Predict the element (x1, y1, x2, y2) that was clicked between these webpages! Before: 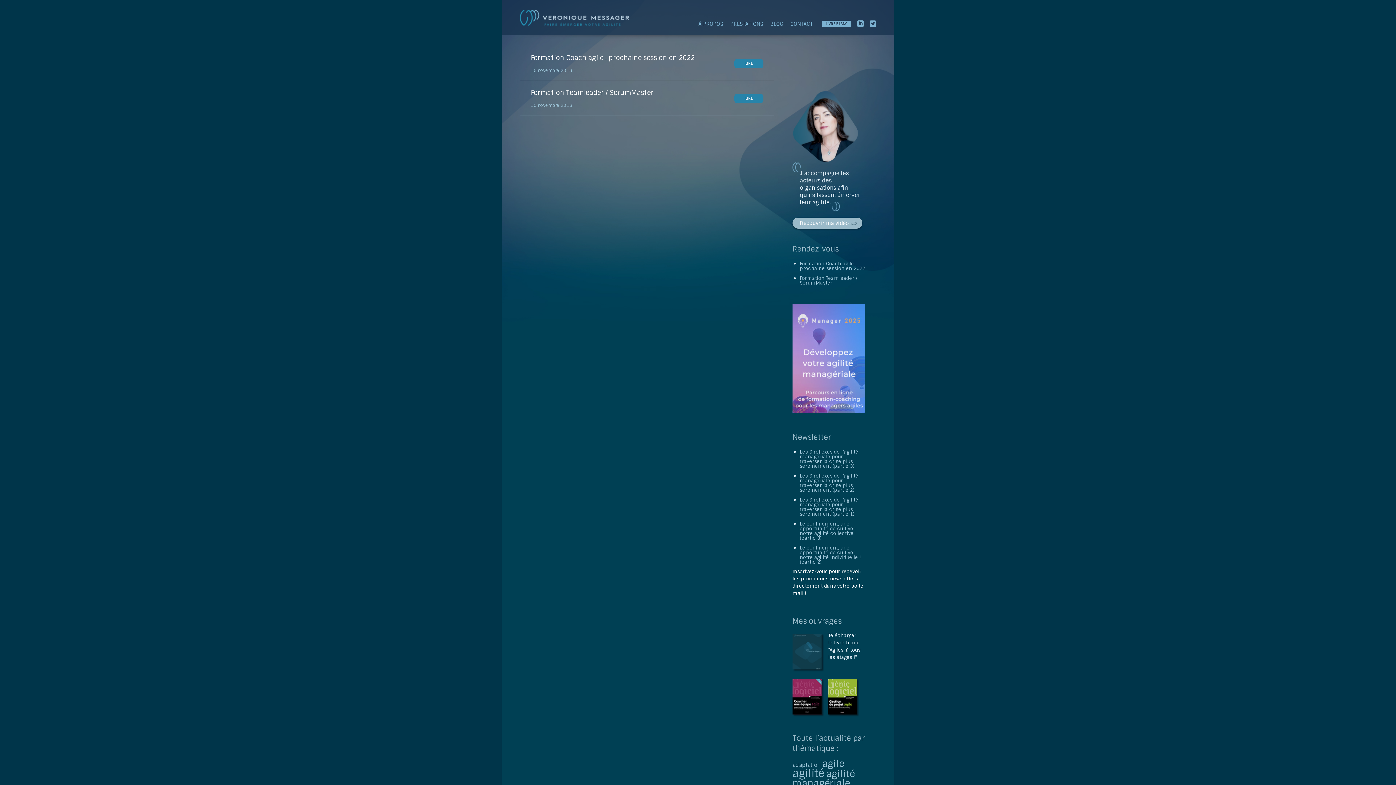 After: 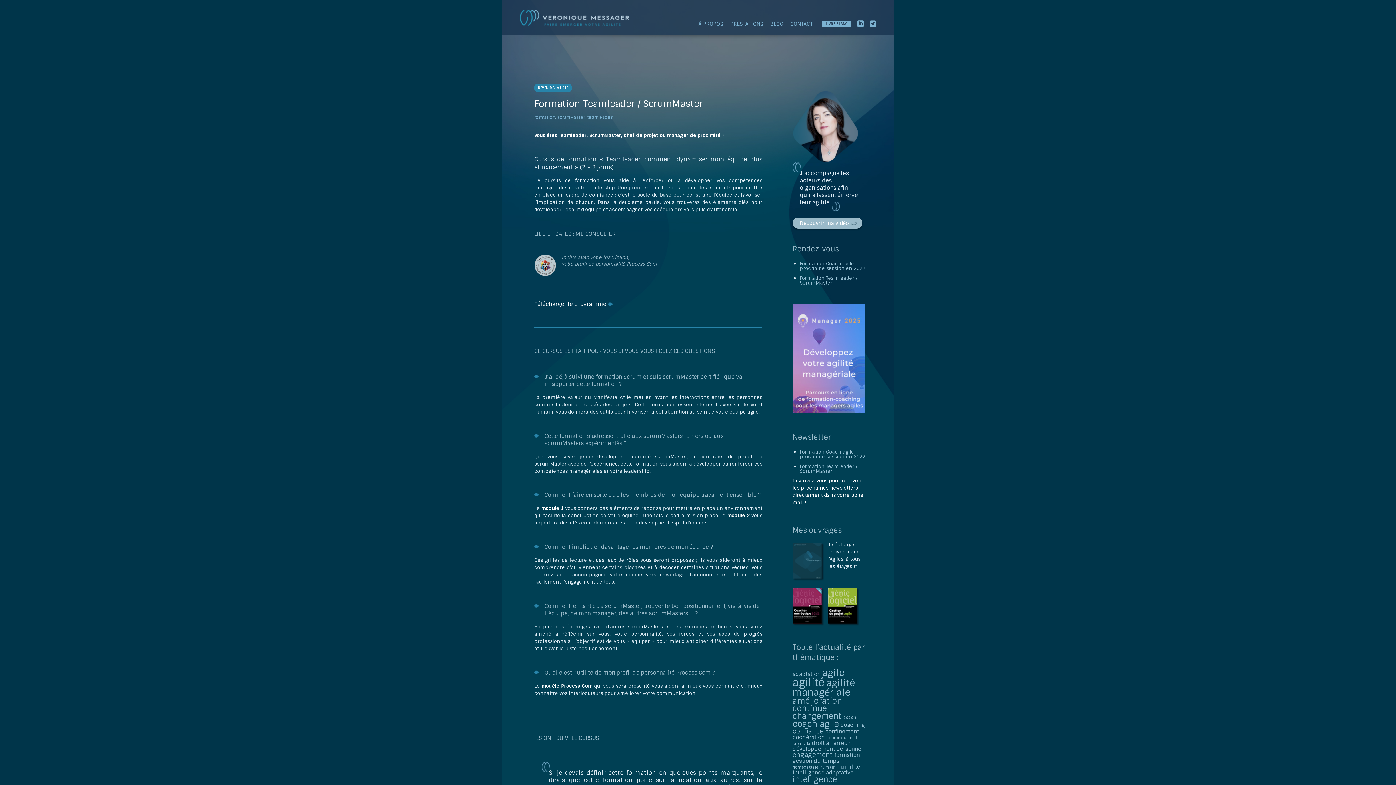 Action: bbox: (734, 93, 763, 103) label: LIRE